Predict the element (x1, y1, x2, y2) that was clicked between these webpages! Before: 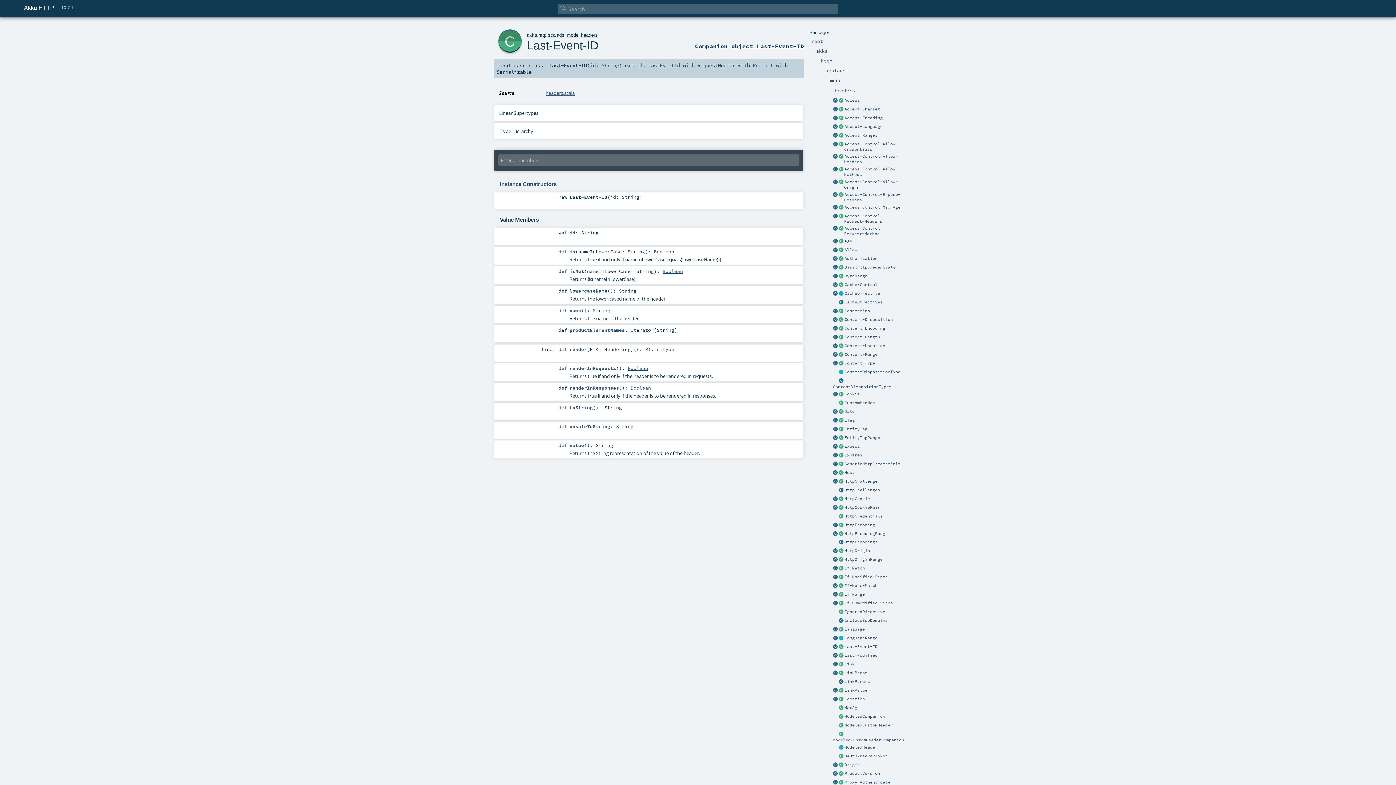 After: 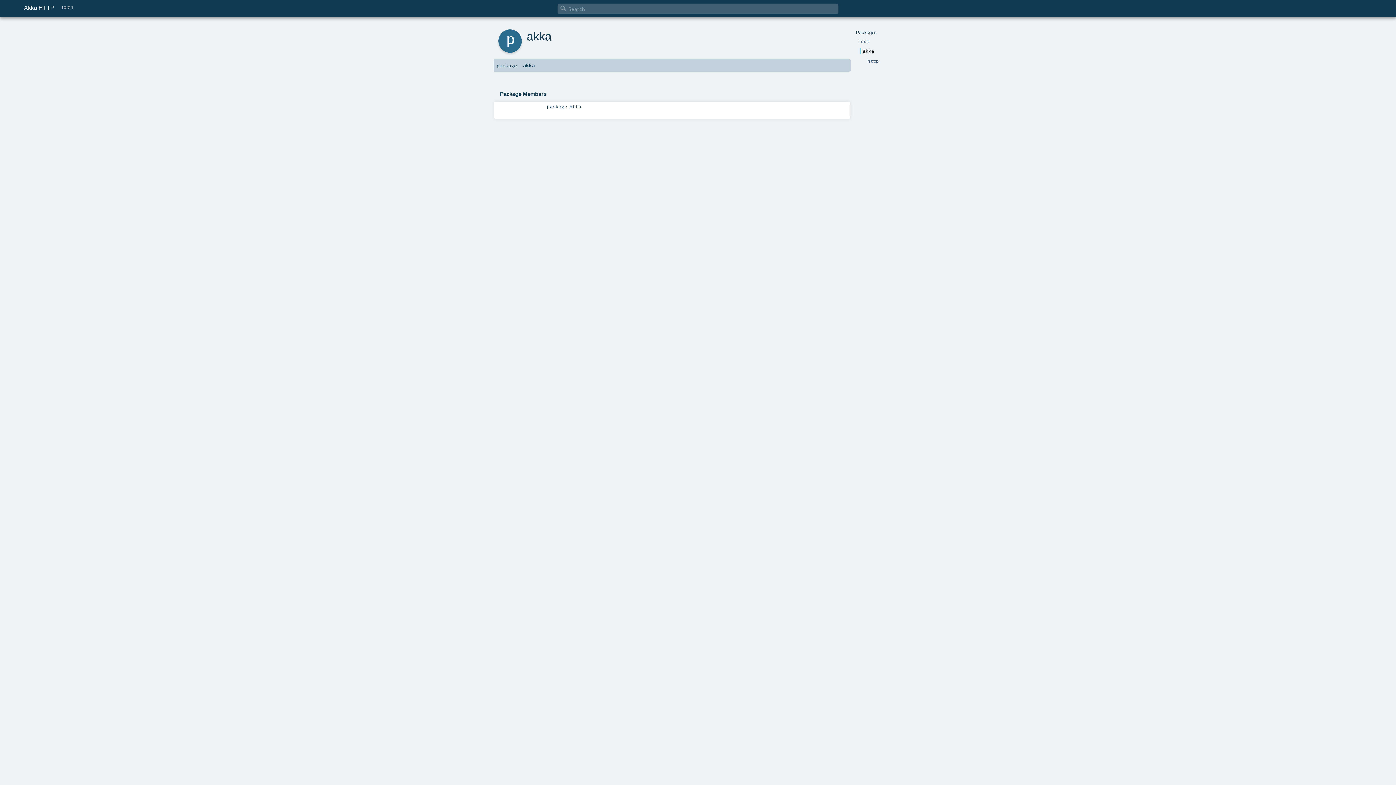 Action: label: akka bbox: (816, 47, 827, 53)